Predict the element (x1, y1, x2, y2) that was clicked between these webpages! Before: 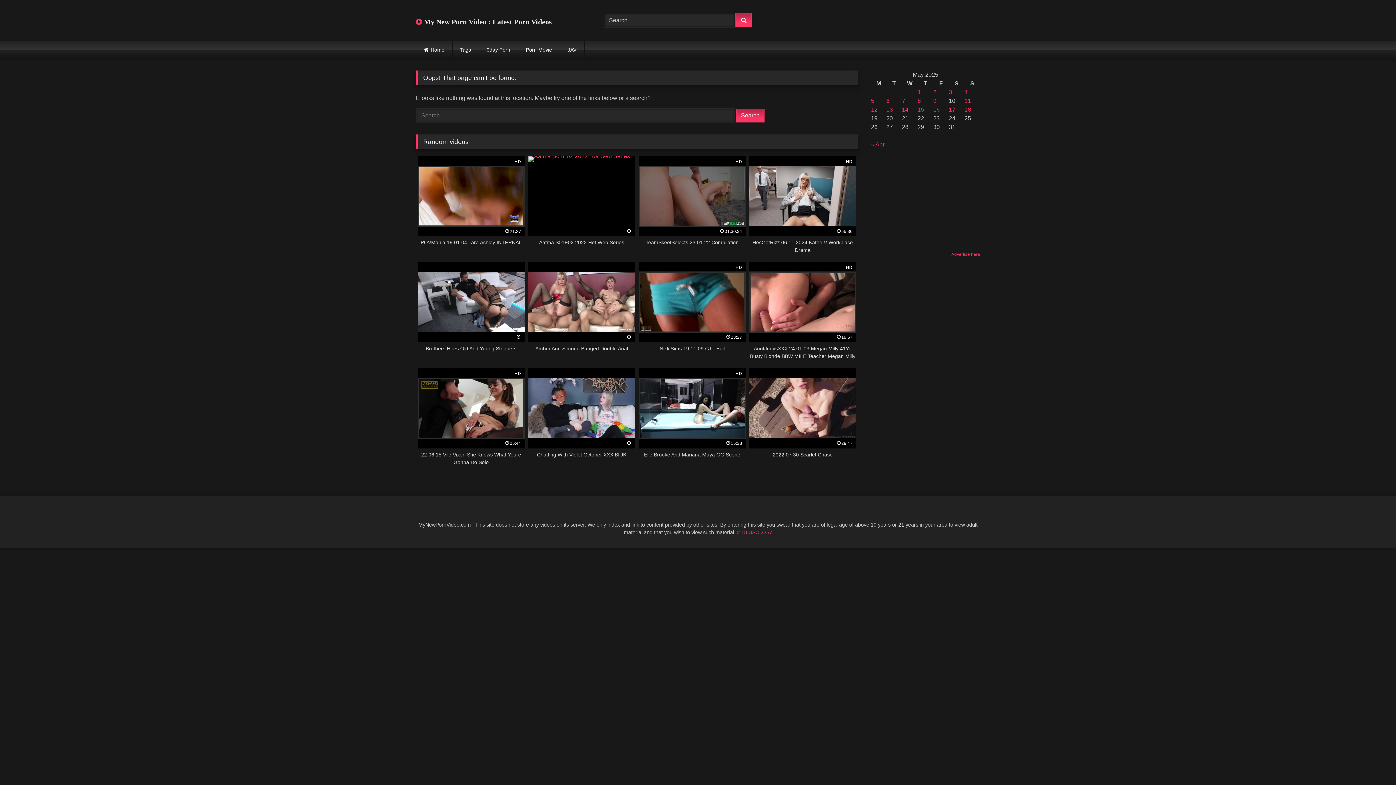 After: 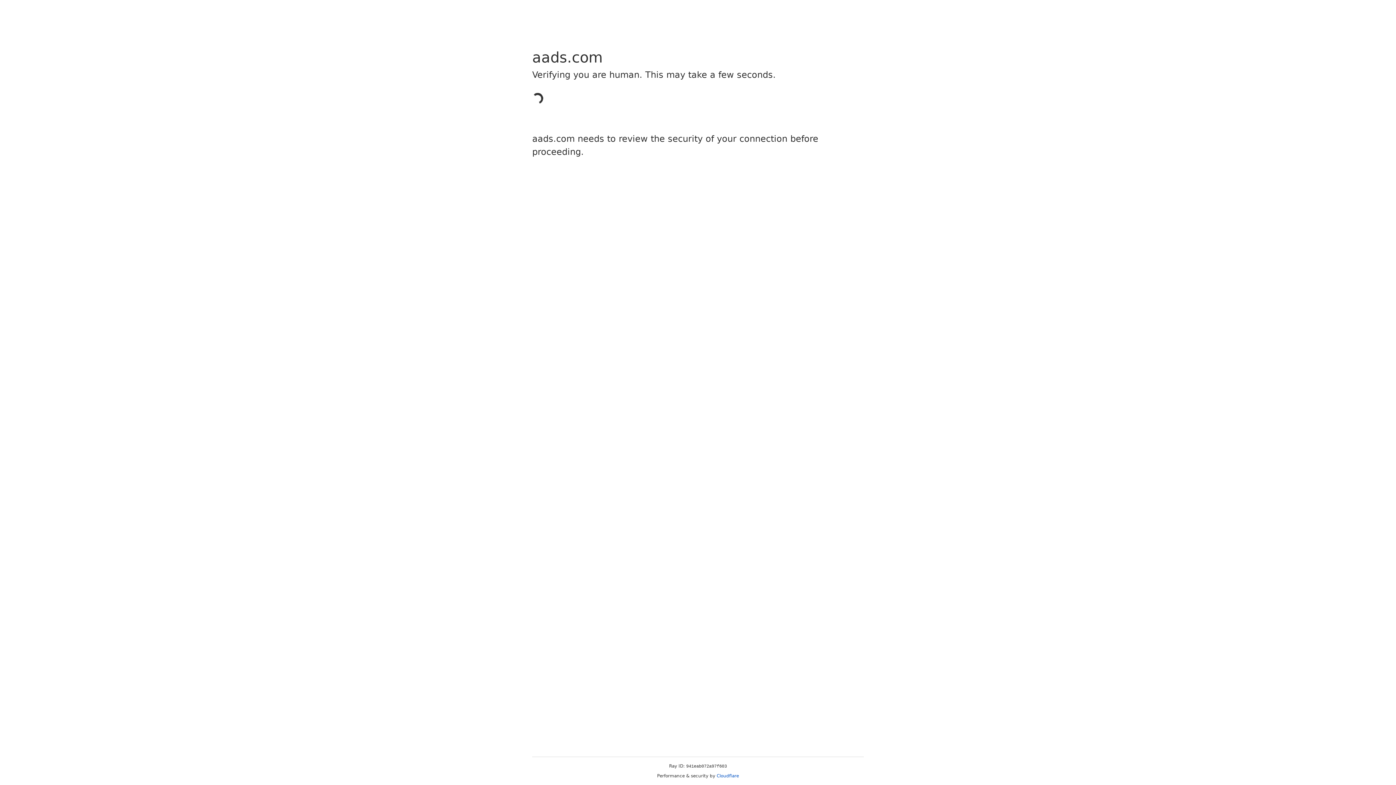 Action: bbox: (871, 251, 980, 257) label: Advertise here